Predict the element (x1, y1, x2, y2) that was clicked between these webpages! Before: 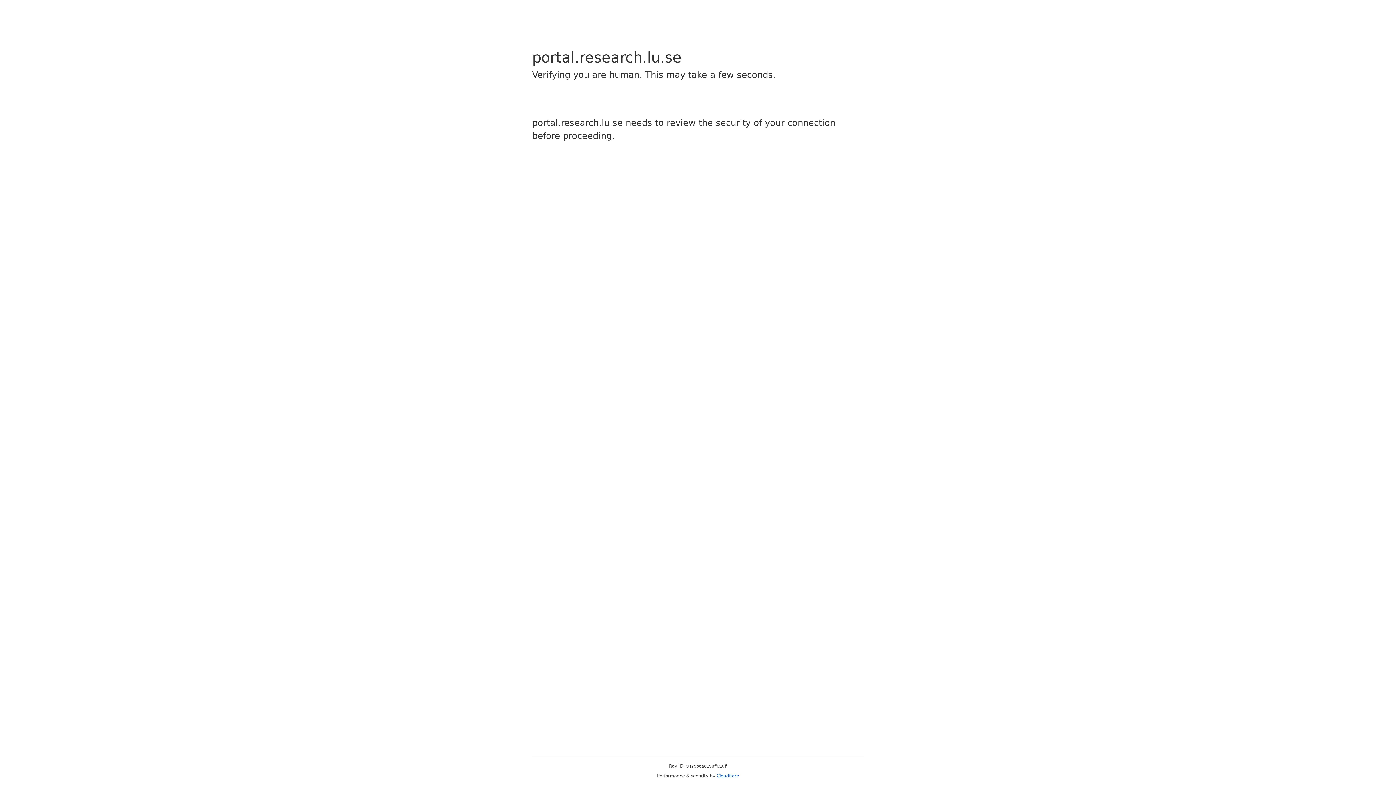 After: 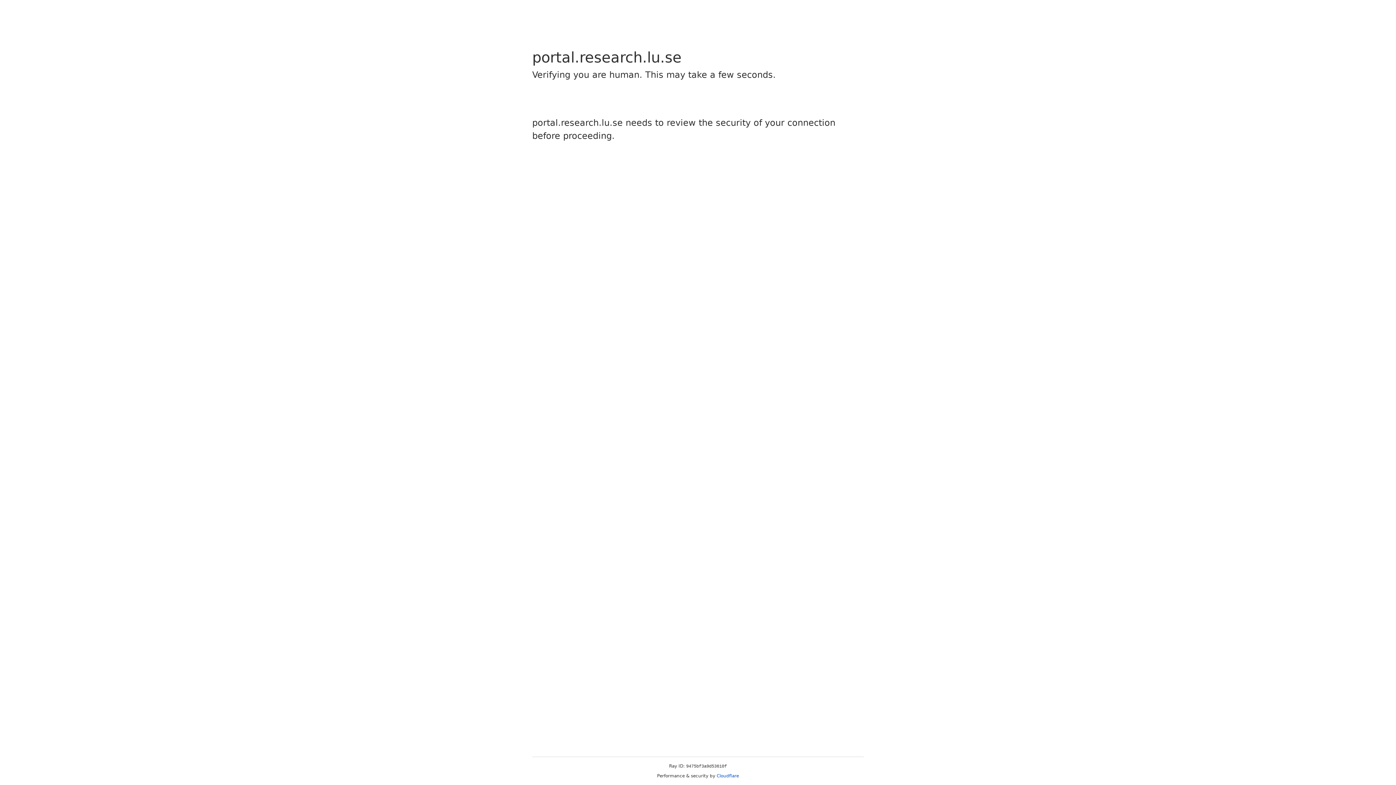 Action: label: Cloudflare bbox: (716, 773, 739, 778)